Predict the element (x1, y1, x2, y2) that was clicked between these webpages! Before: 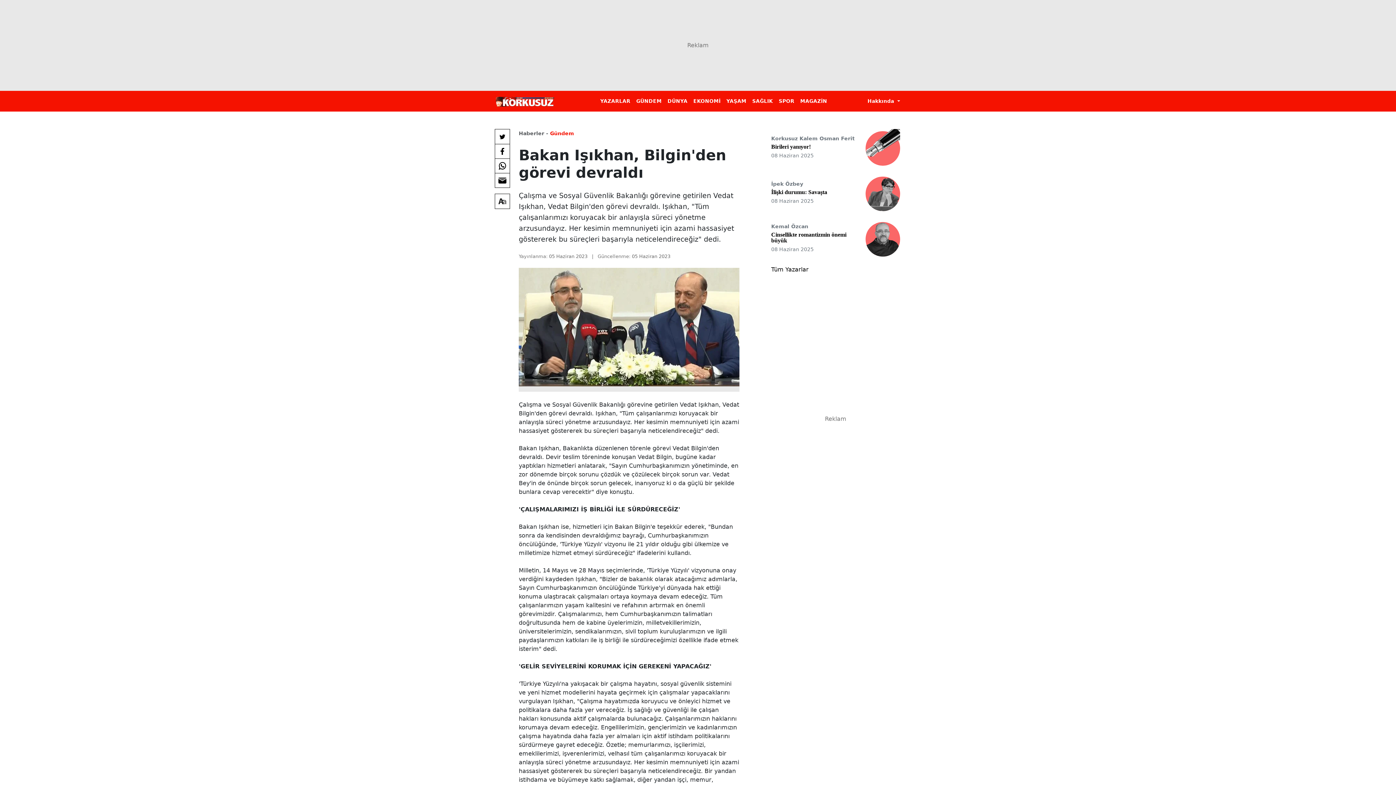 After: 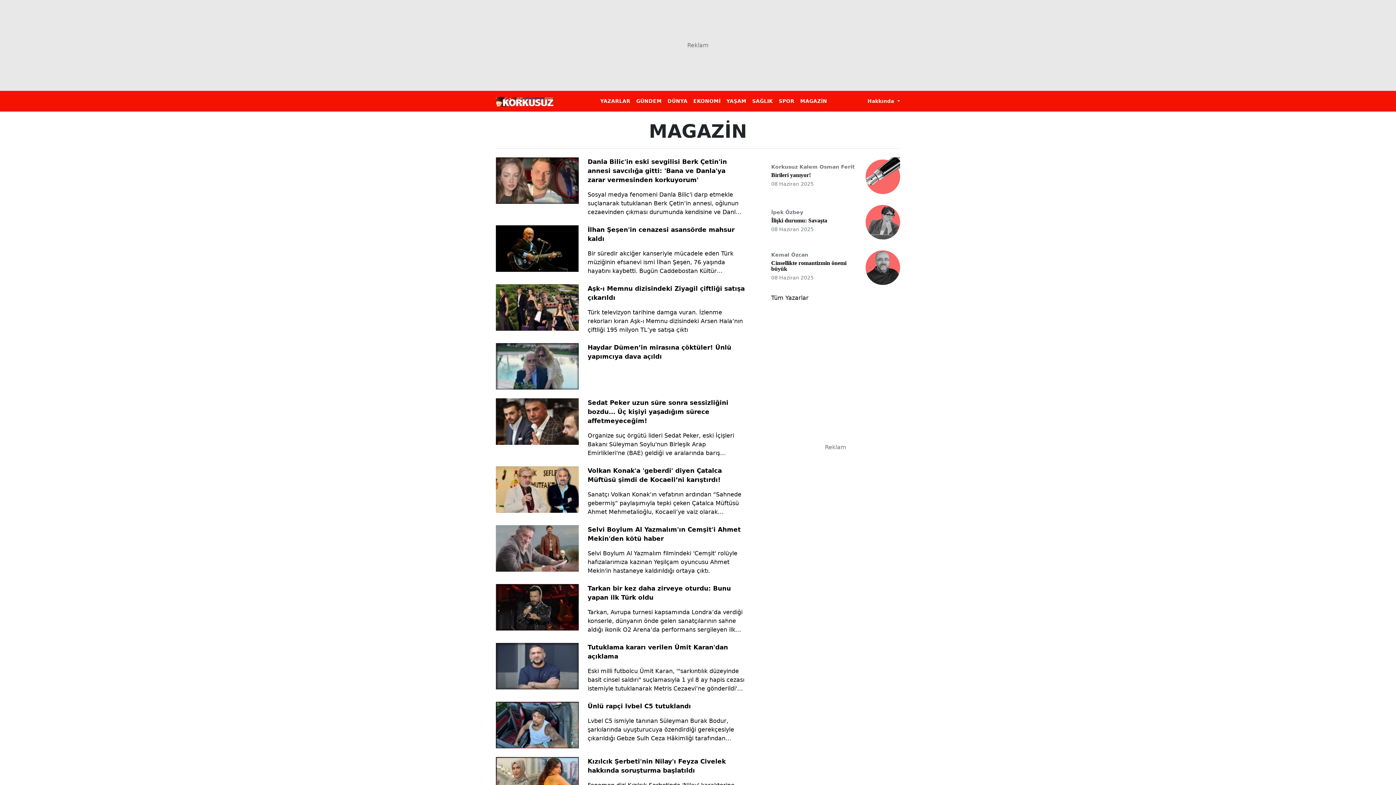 Action: label: MAGAZİN bbox: (797, 94, 830, 107)